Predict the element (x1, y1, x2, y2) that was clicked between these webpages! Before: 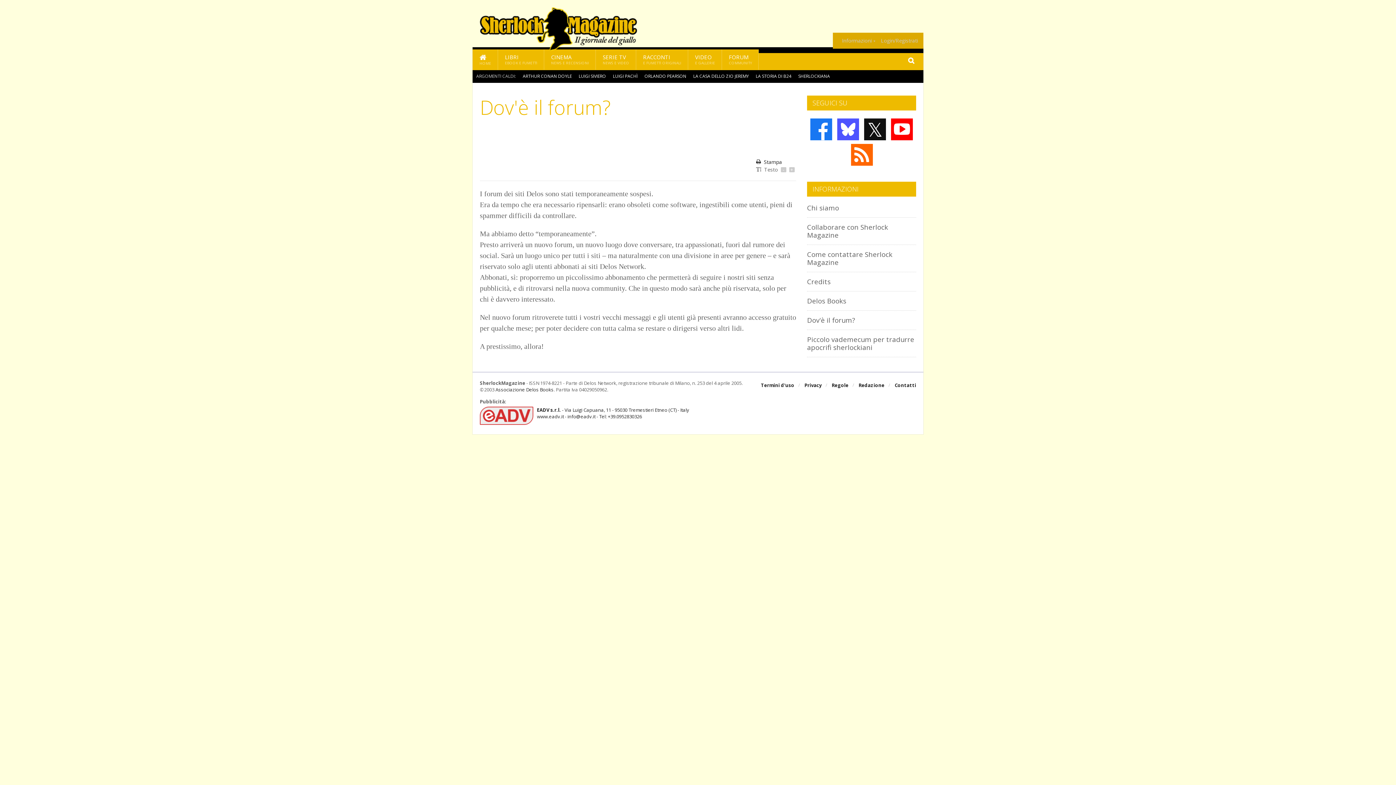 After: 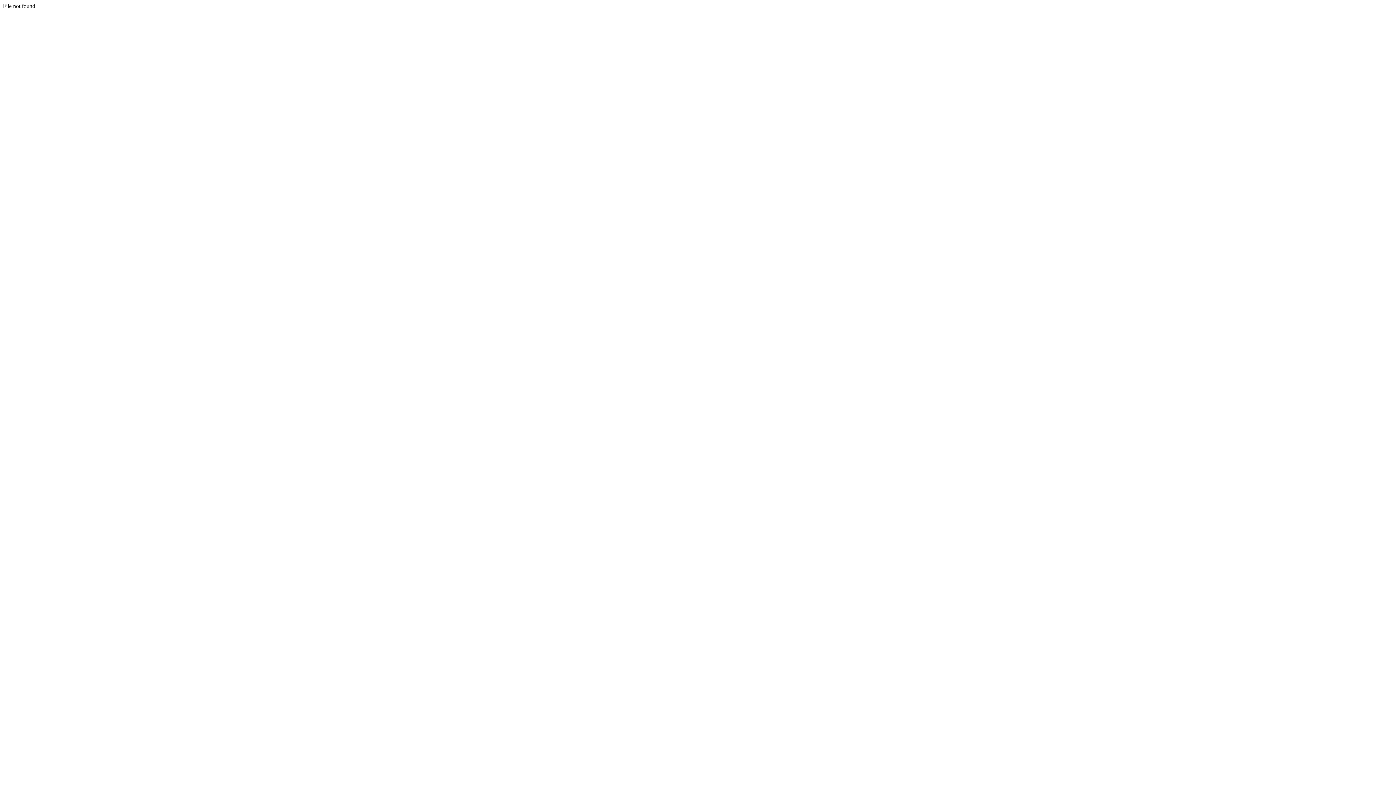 Action: label: Termini d'uso bbox: (761, 380, 794, 391)